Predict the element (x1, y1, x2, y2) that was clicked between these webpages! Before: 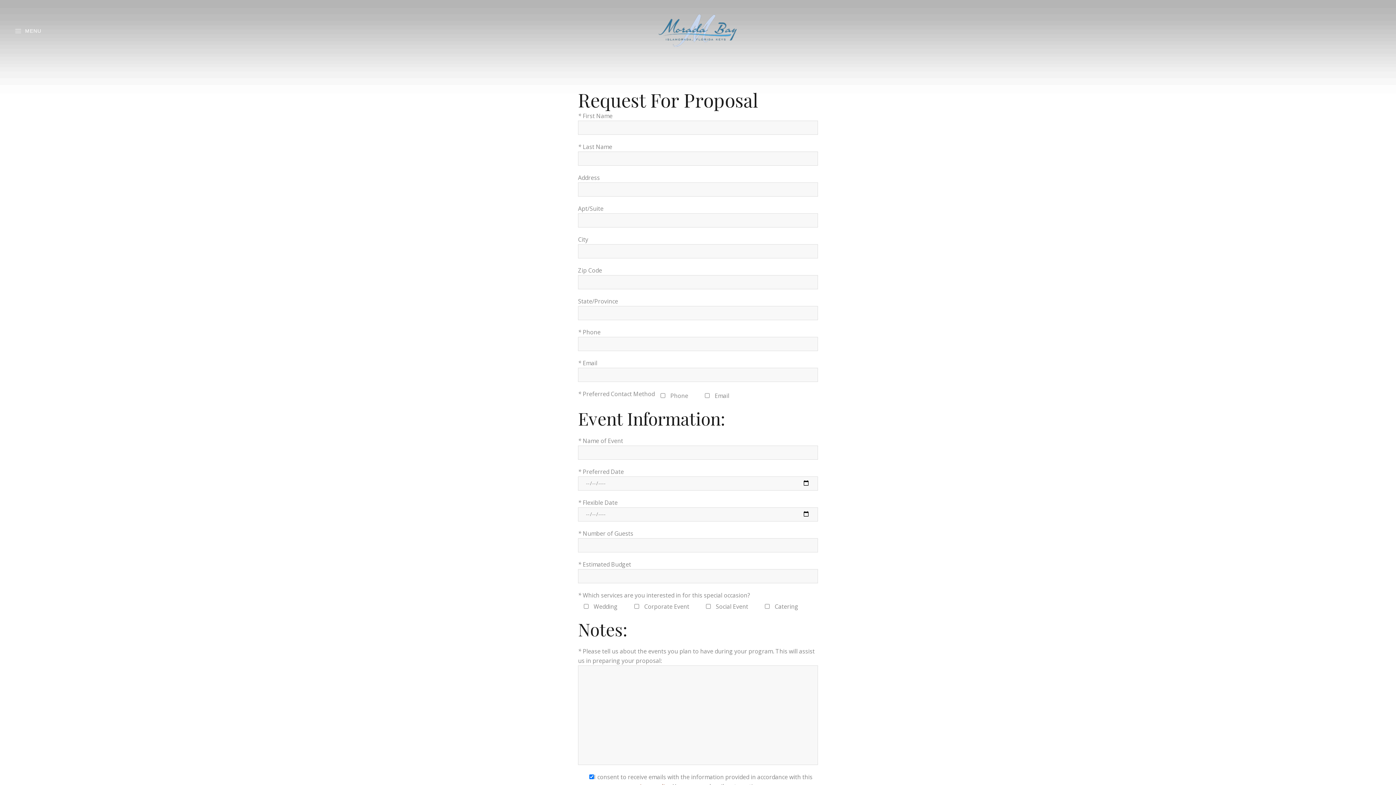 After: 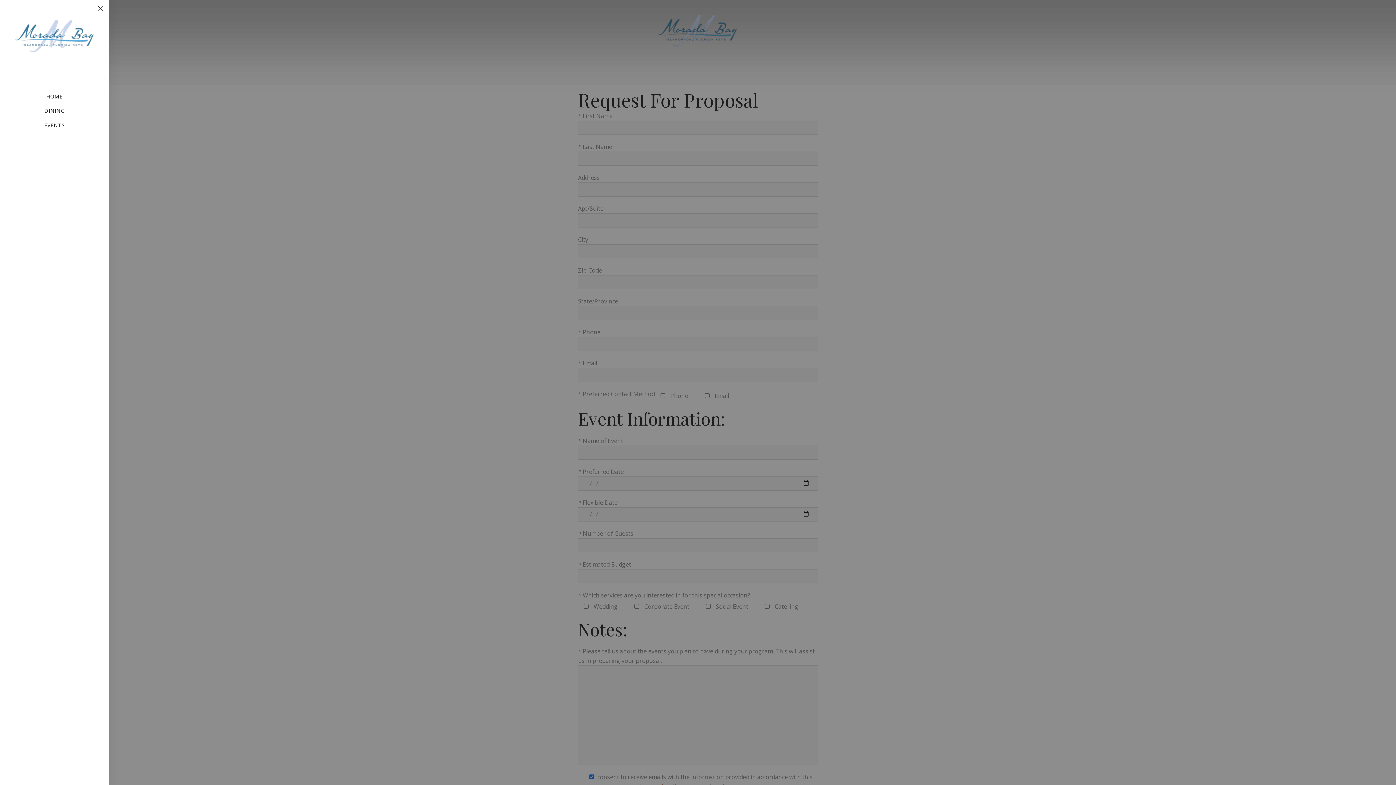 Action: label: MENU bbox: (14, 27, 41, 35)